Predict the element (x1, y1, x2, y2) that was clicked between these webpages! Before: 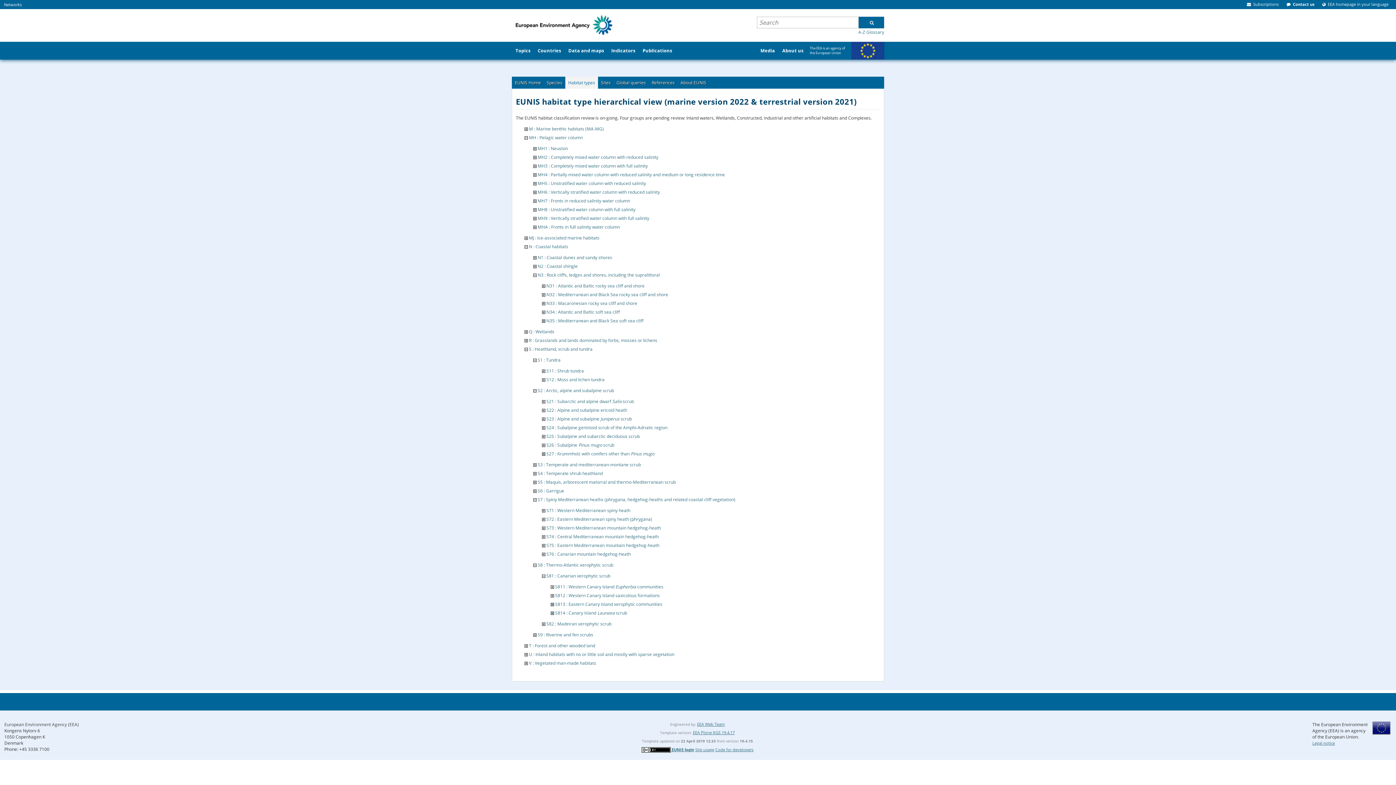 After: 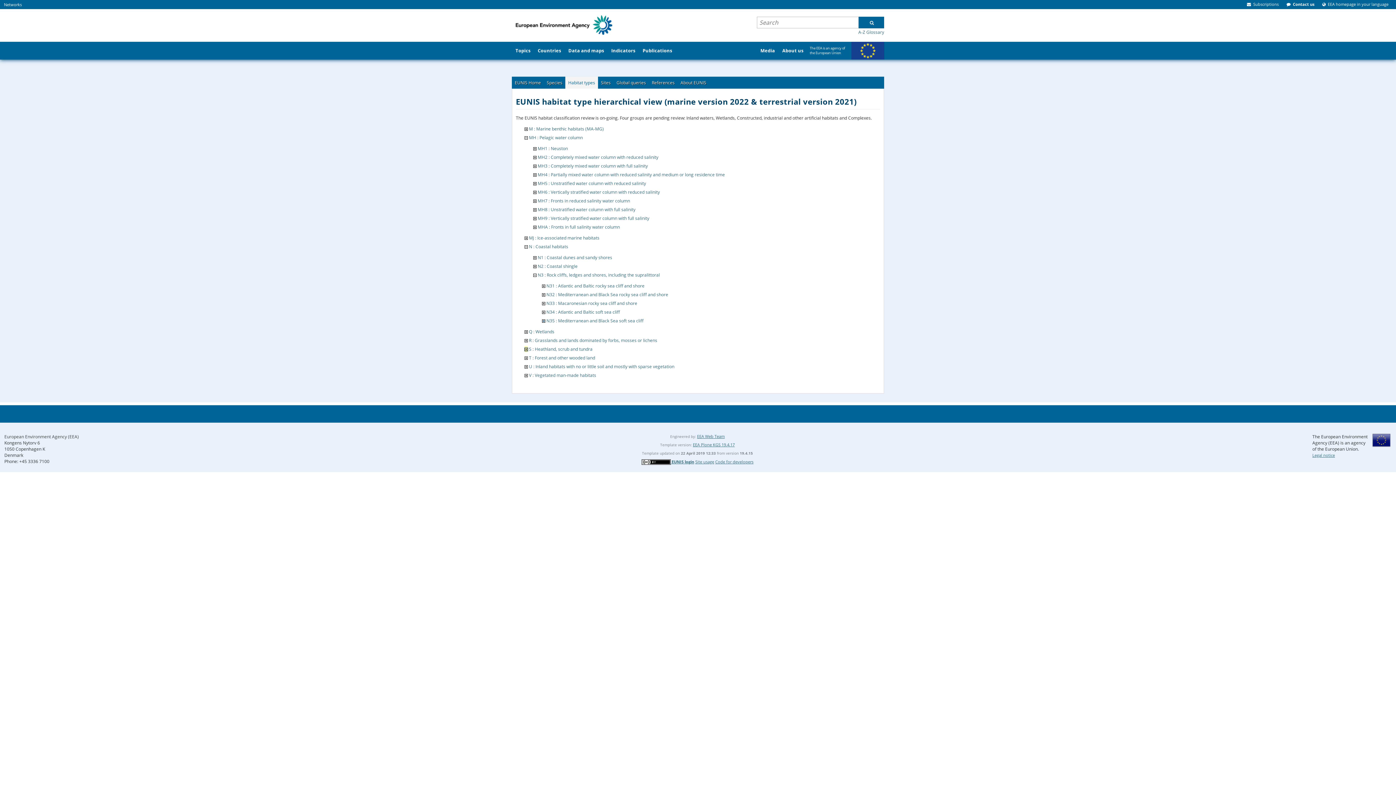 Action: bbox: (524, 346, 528, 352)